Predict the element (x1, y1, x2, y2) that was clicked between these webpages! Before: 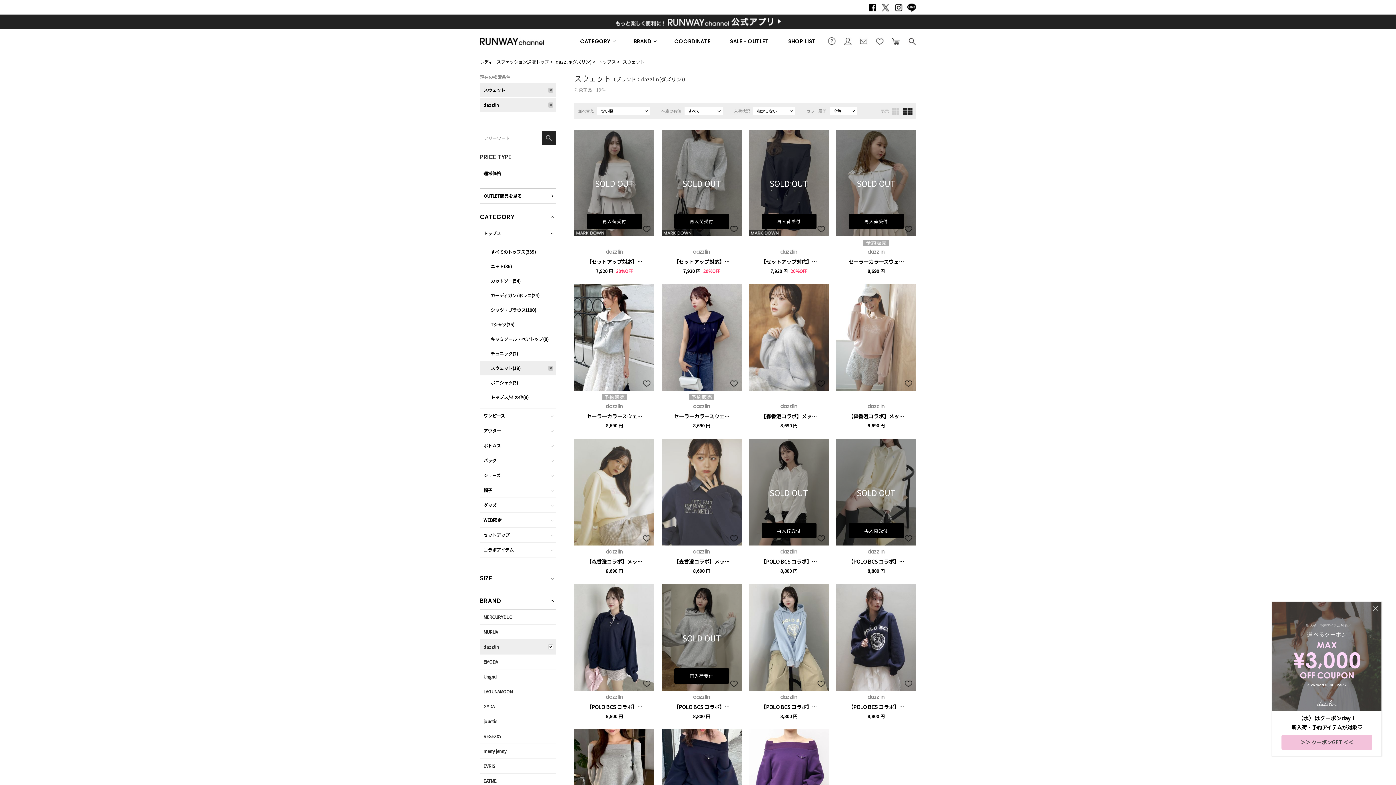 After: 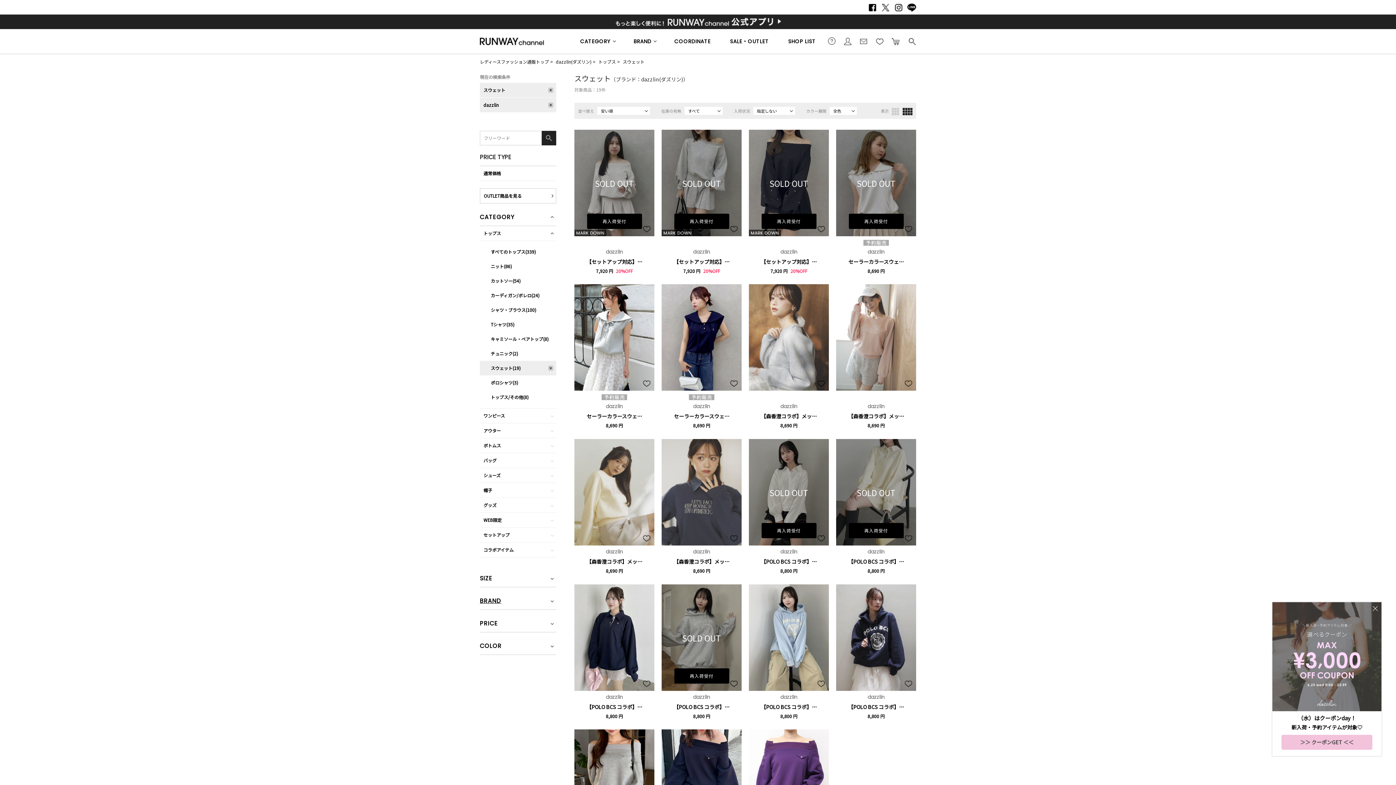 Action: label: BRAND bbox: (480, 598, 556, 610)